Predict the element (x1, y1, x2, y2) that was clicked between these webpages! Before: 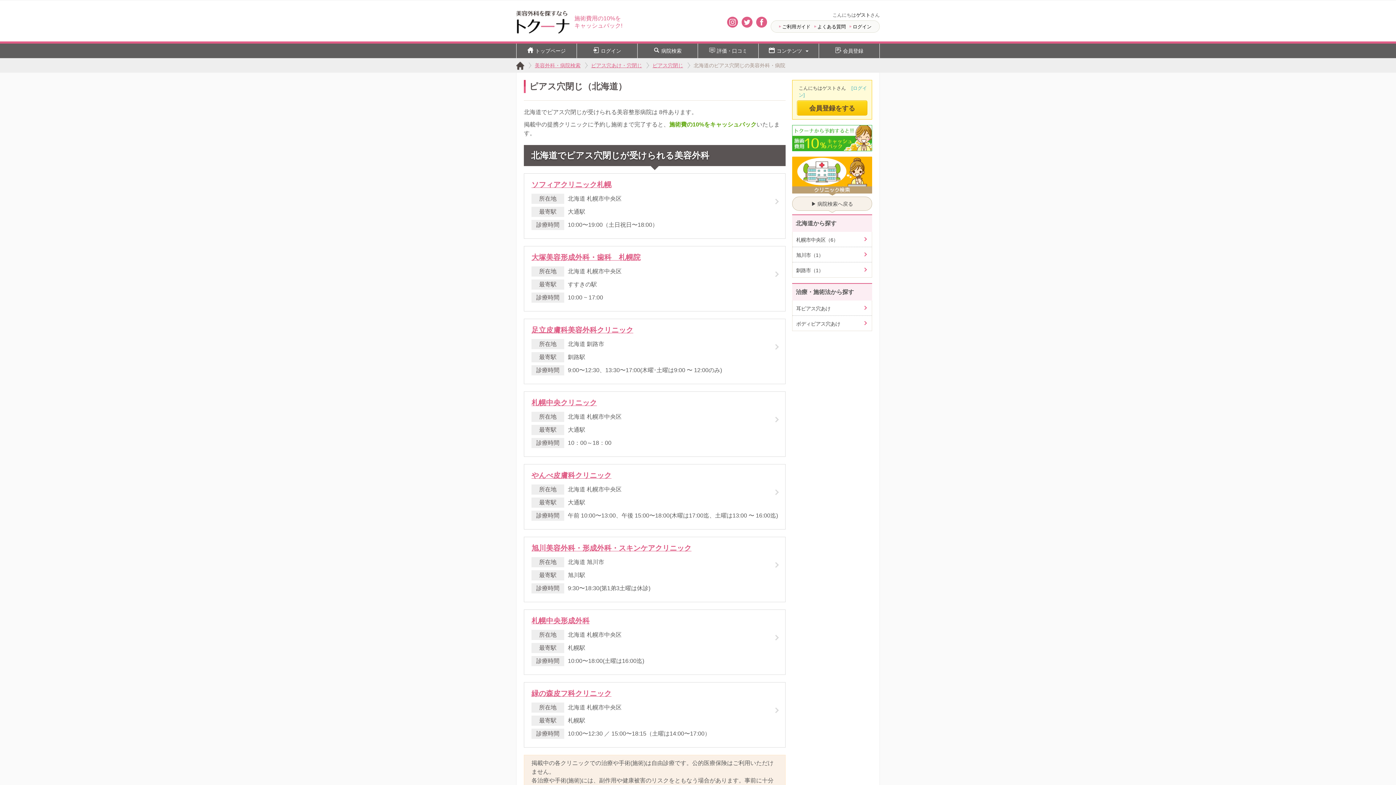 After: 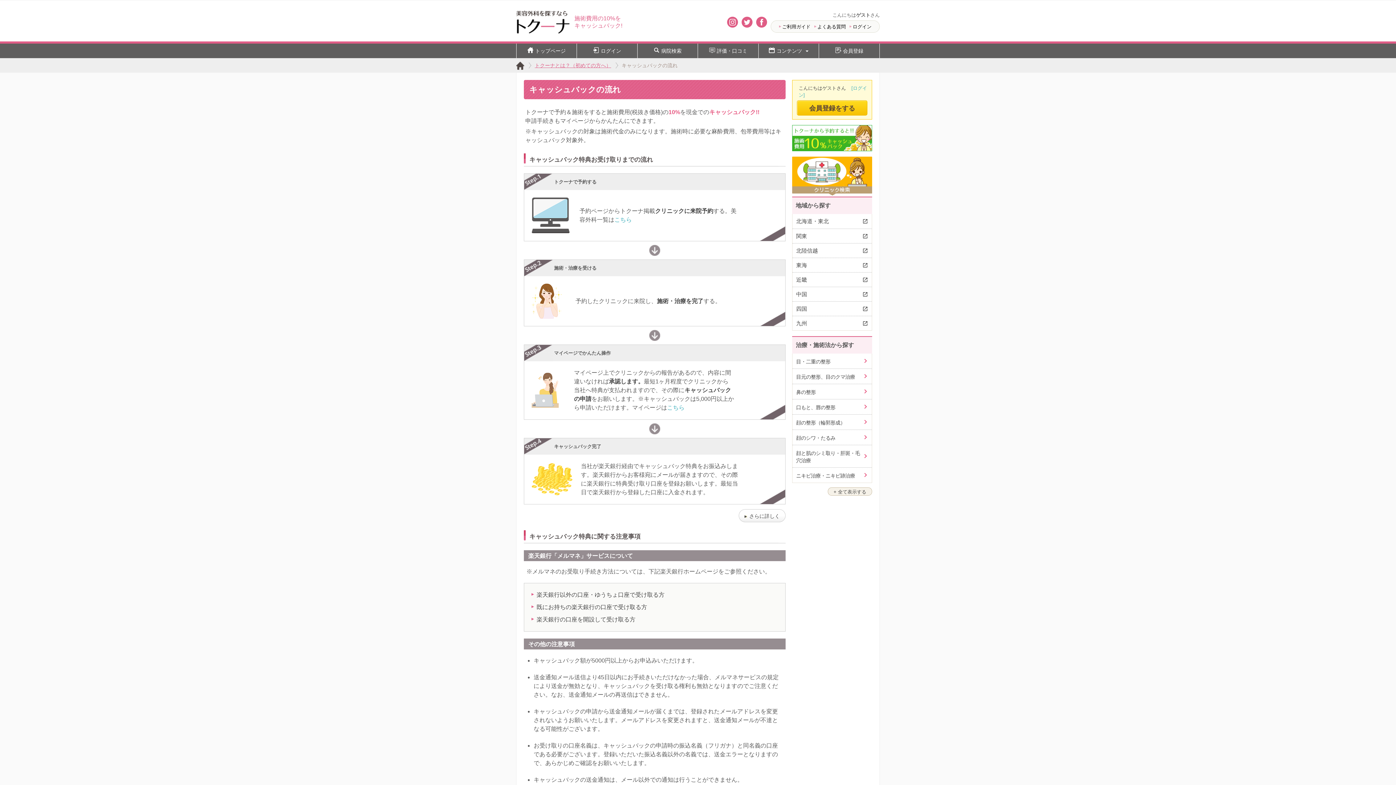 Action: bbox: (792, 125, 872, 151)